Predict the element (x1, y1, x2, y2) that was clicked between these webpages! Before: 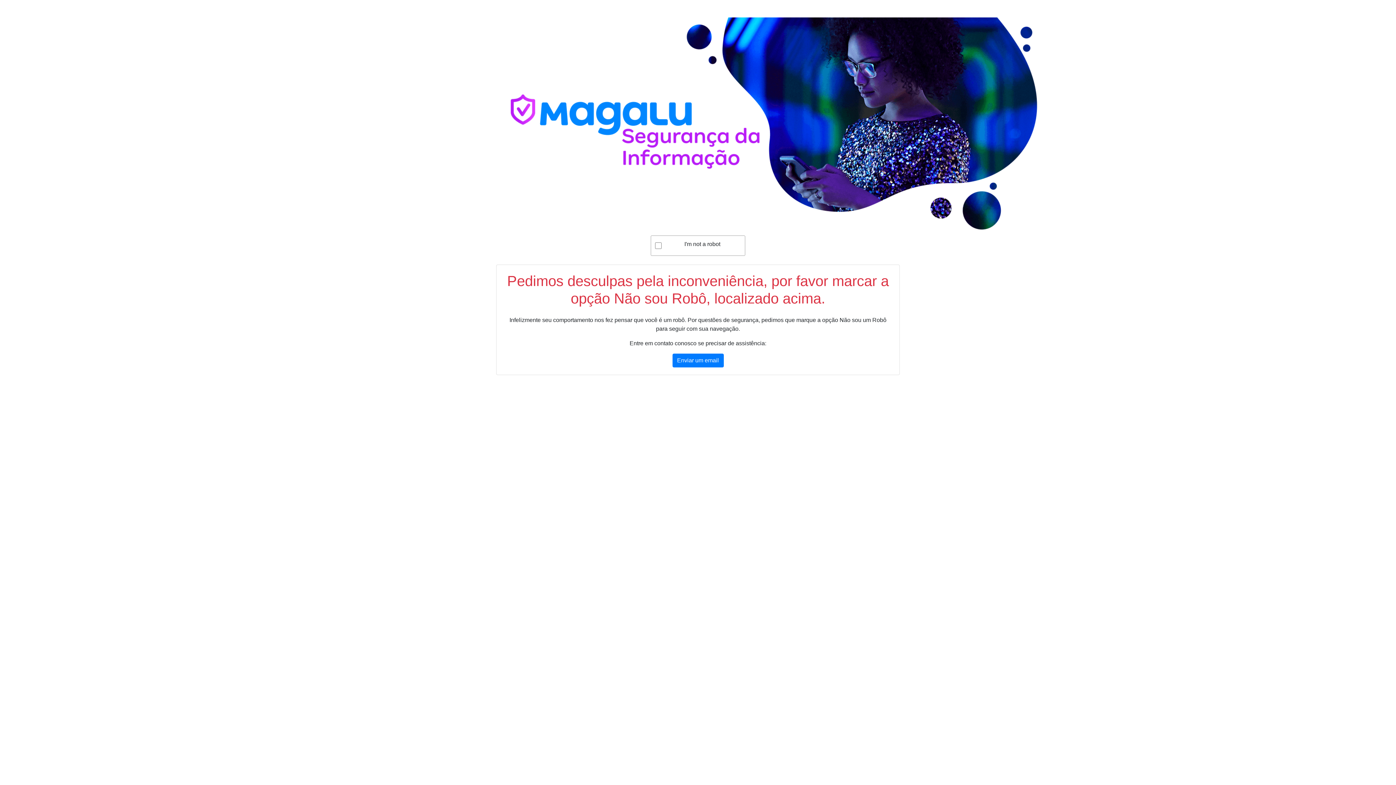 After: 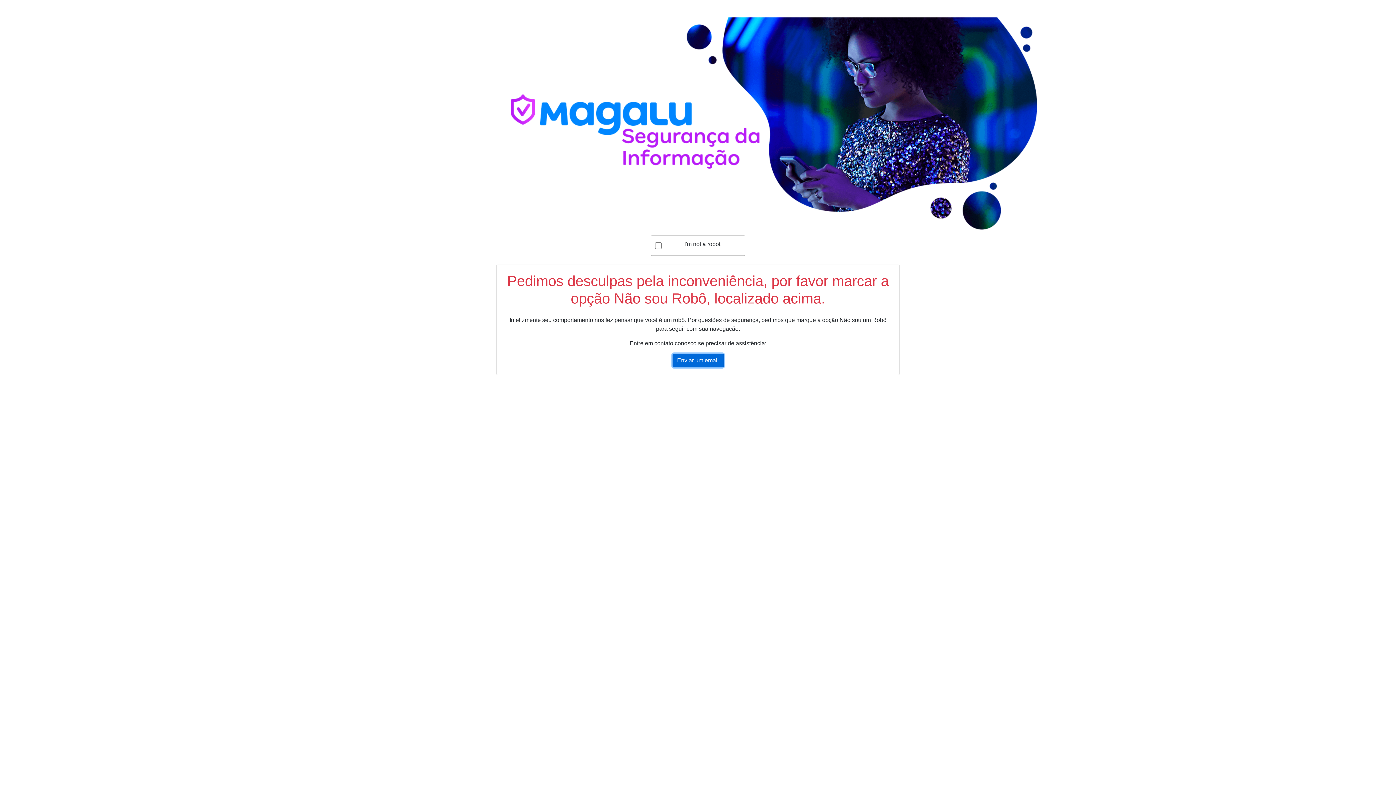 Action: label: Enviar um email bbox: (672, 353, 723, 367)